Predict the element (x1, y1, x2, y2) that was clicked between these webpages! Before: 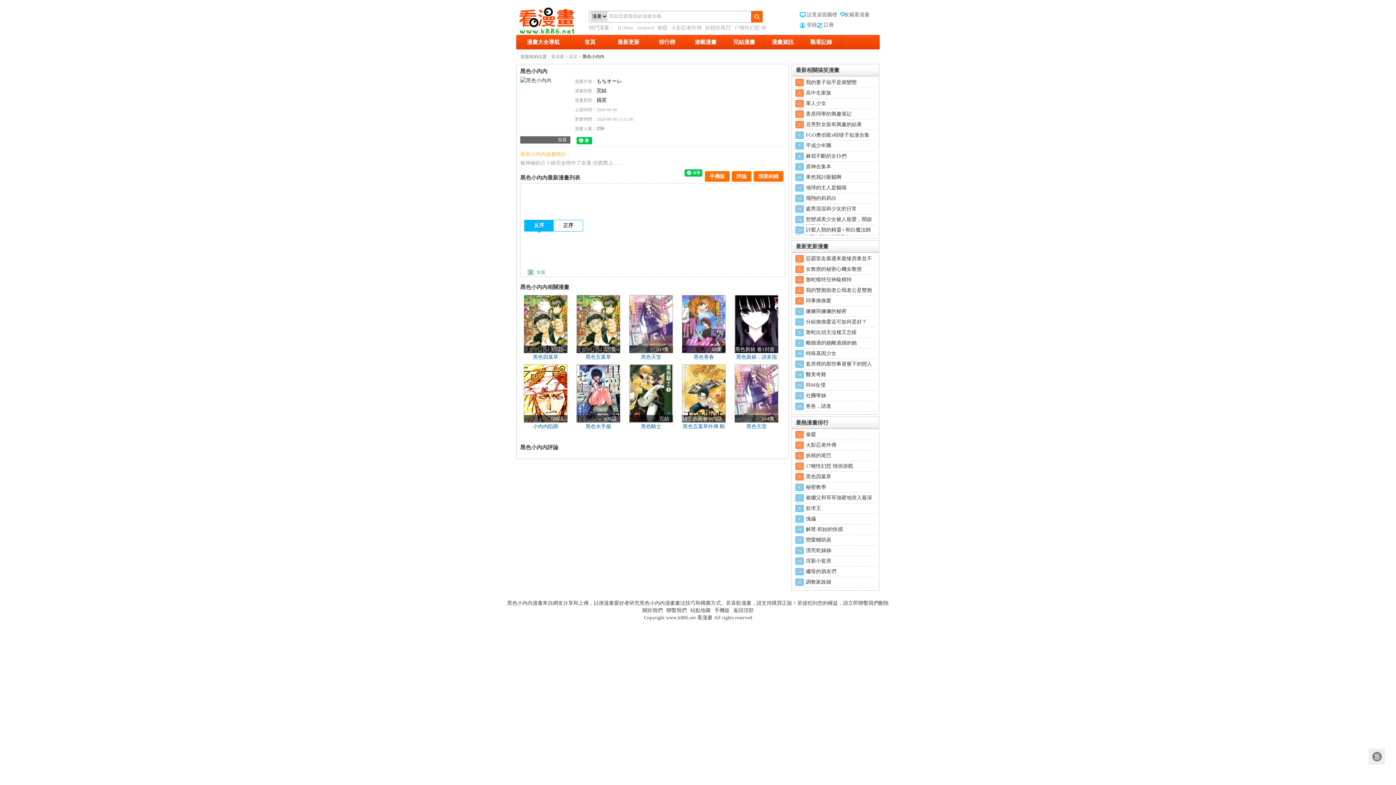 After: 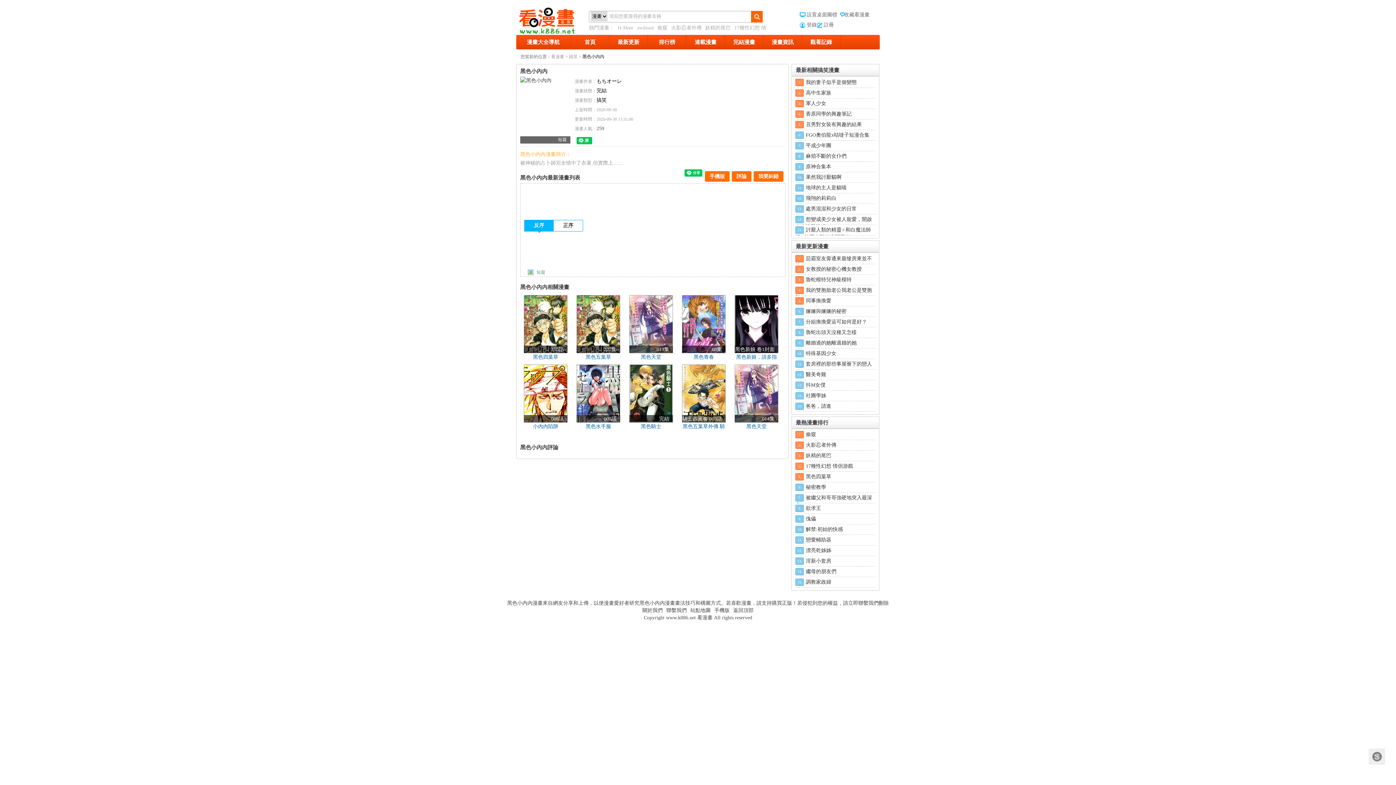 Action: bbox: (806, 308, 846, 314) label: 嬸嬸與嬸嬸的秘密